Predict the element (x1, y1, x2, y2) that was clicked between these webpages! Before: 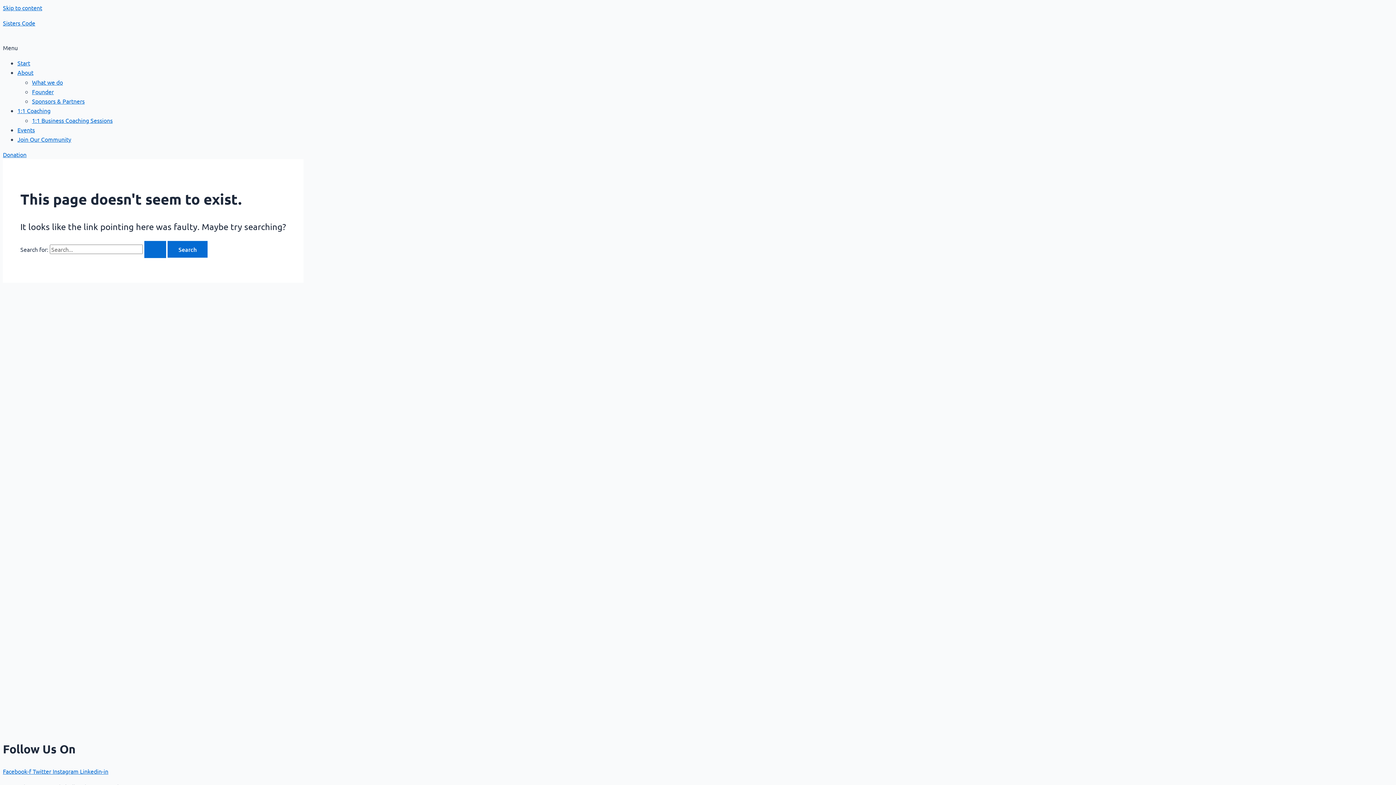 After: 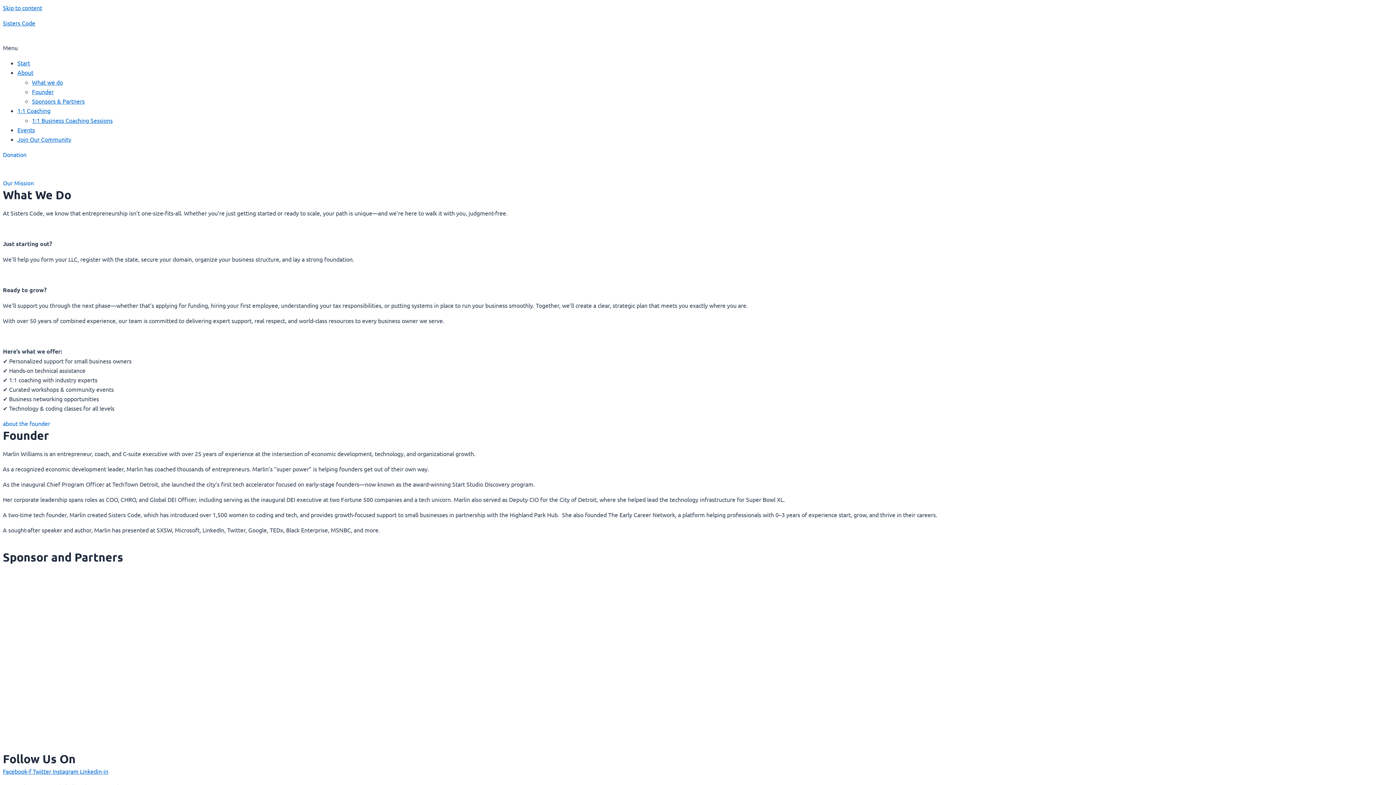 Action: label: About bbox: (17, 68, 33, 76)